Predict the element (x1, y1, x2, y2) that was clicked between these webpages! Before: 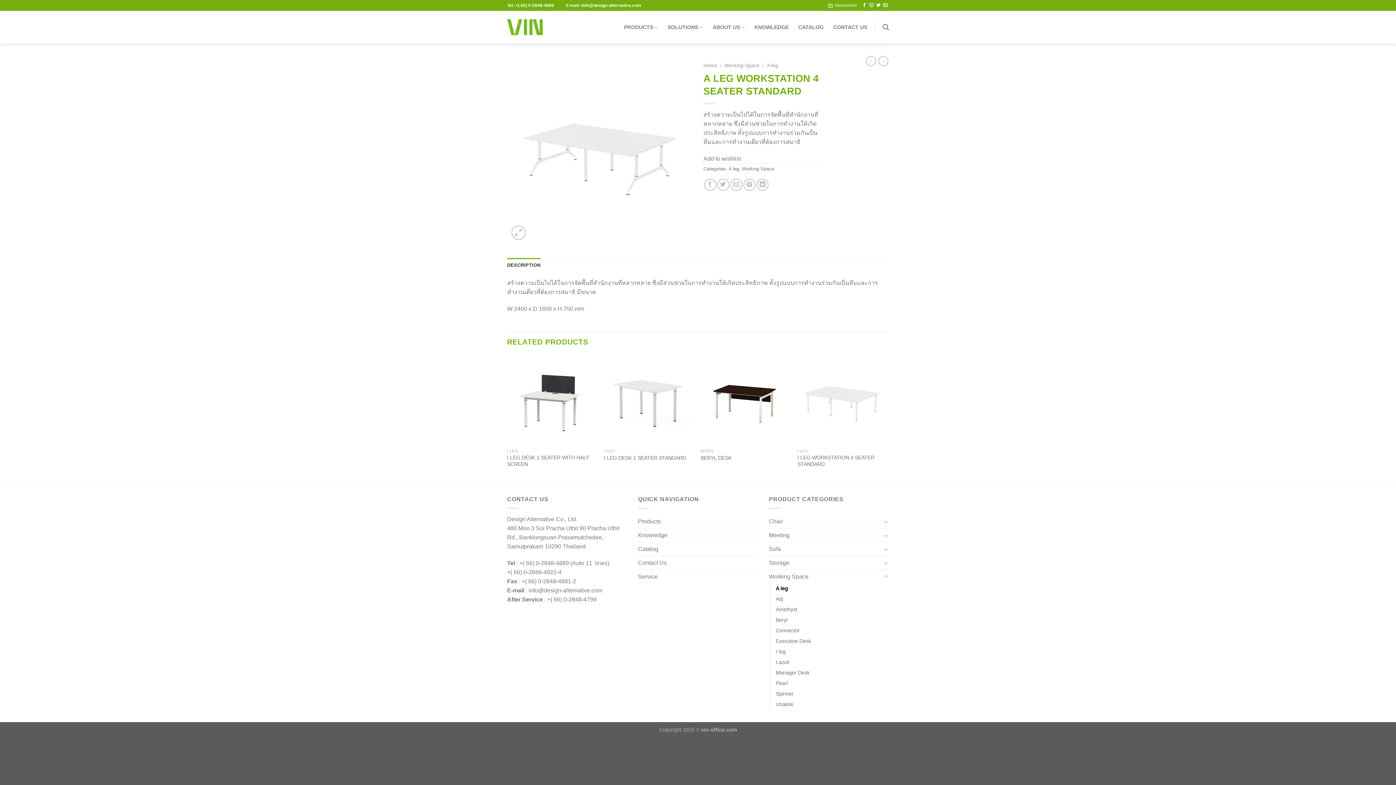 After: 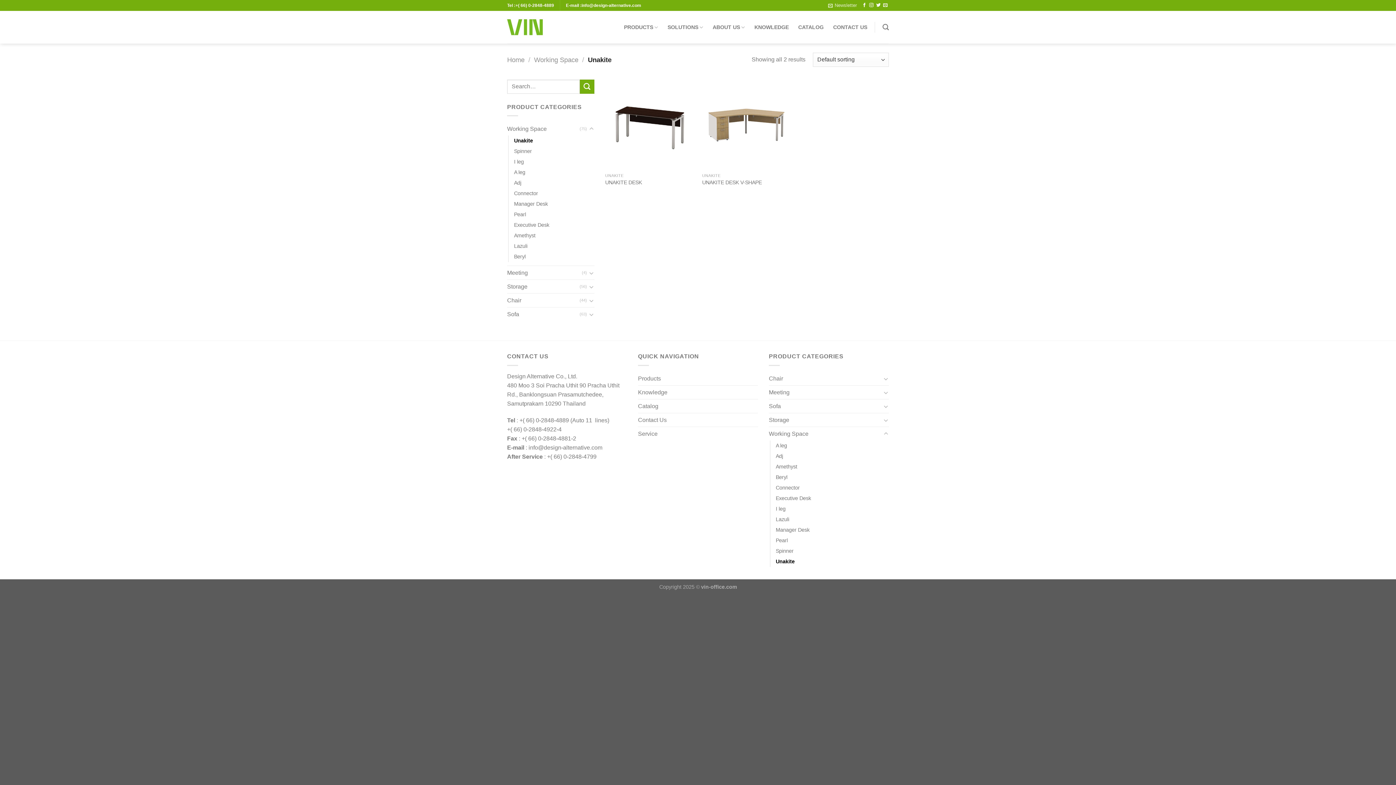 Action: label: Unakite bbox: (776, 699, 793, 710)